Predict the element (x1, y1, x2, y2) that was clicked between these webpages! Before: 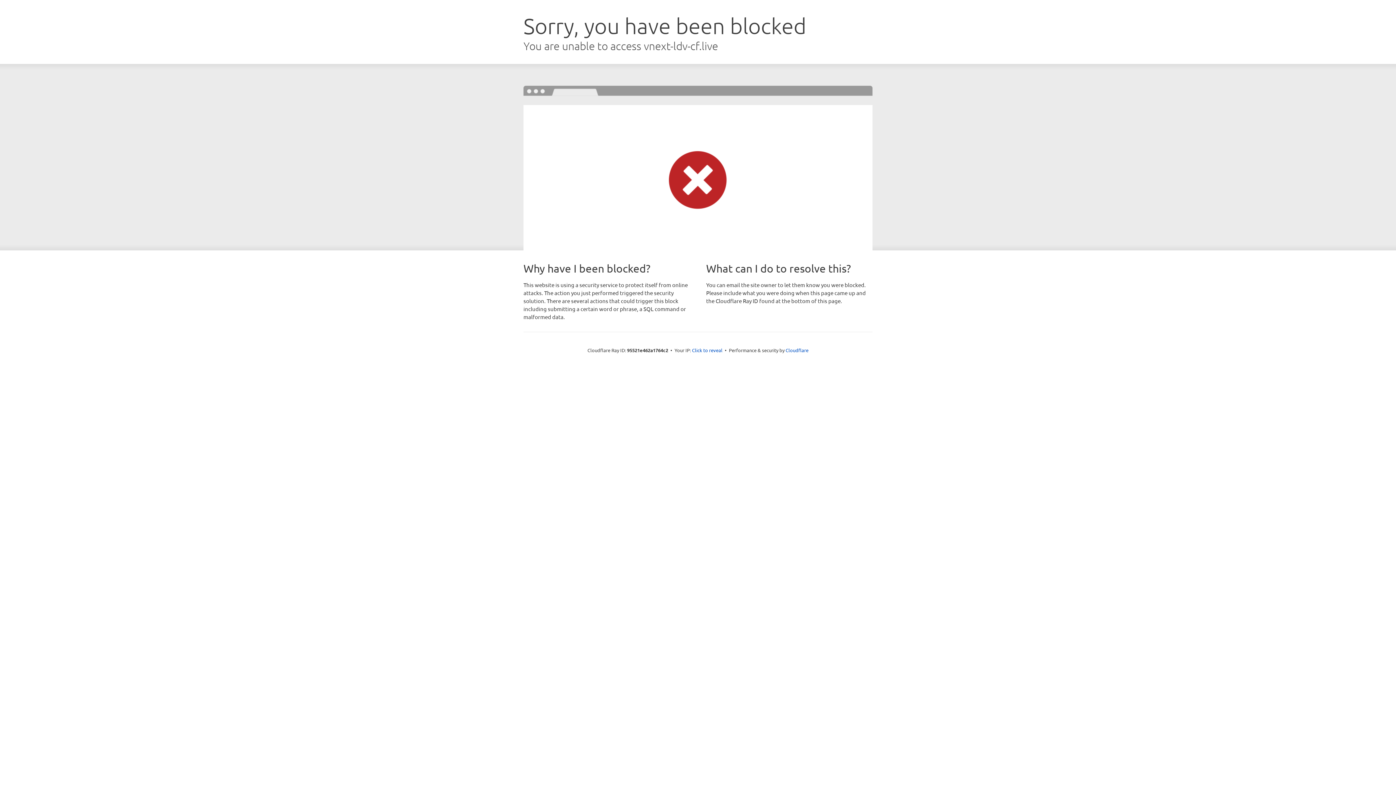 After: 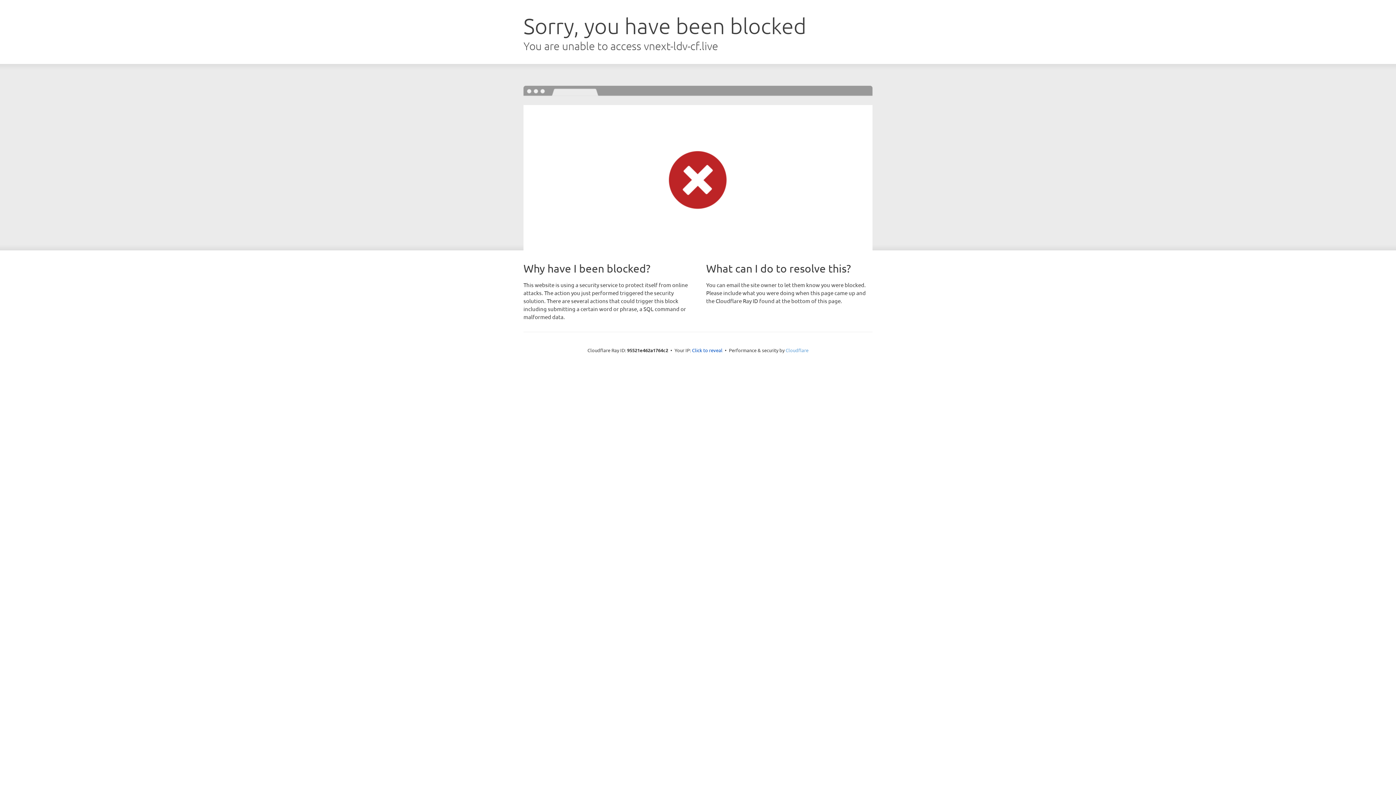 Action: label: Cloudflare bbox: (785, 347, 808, 353)